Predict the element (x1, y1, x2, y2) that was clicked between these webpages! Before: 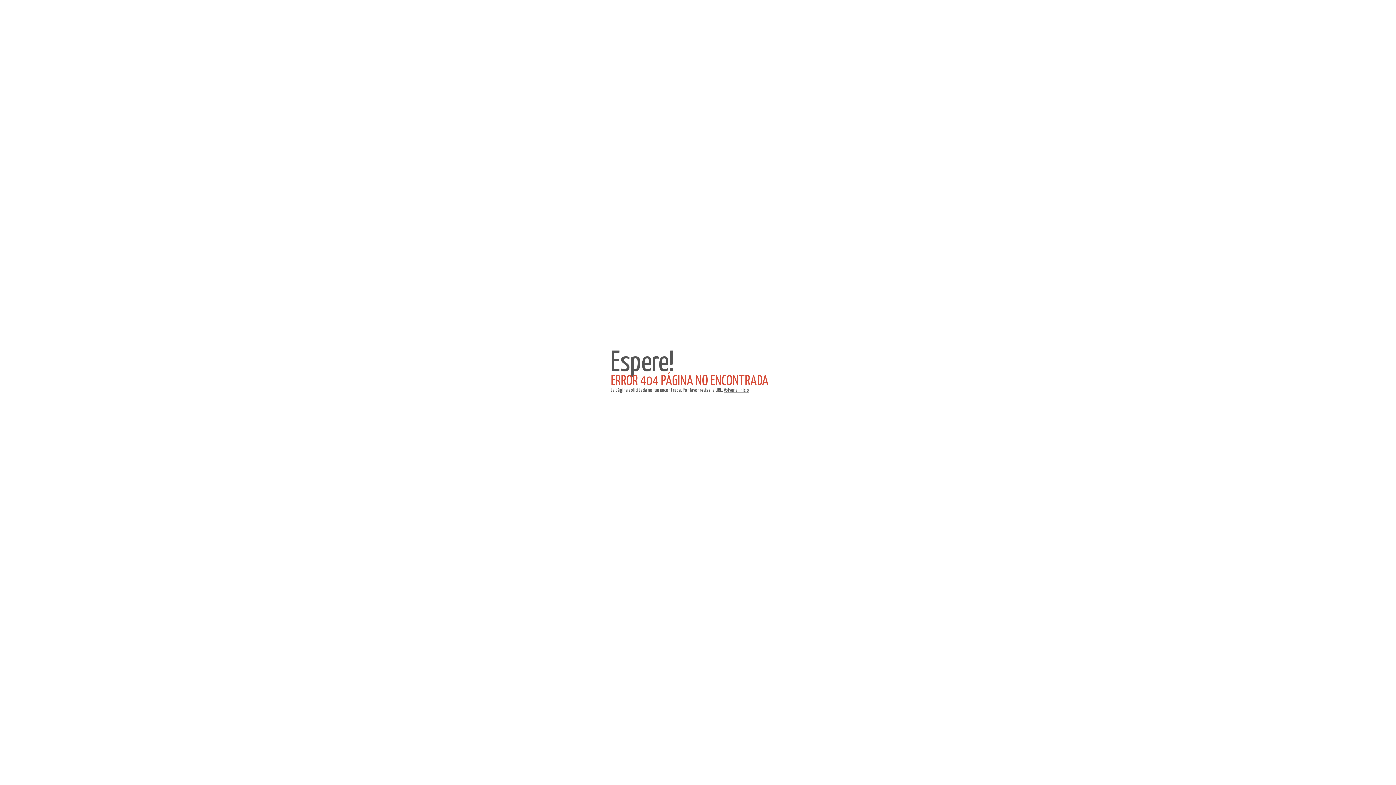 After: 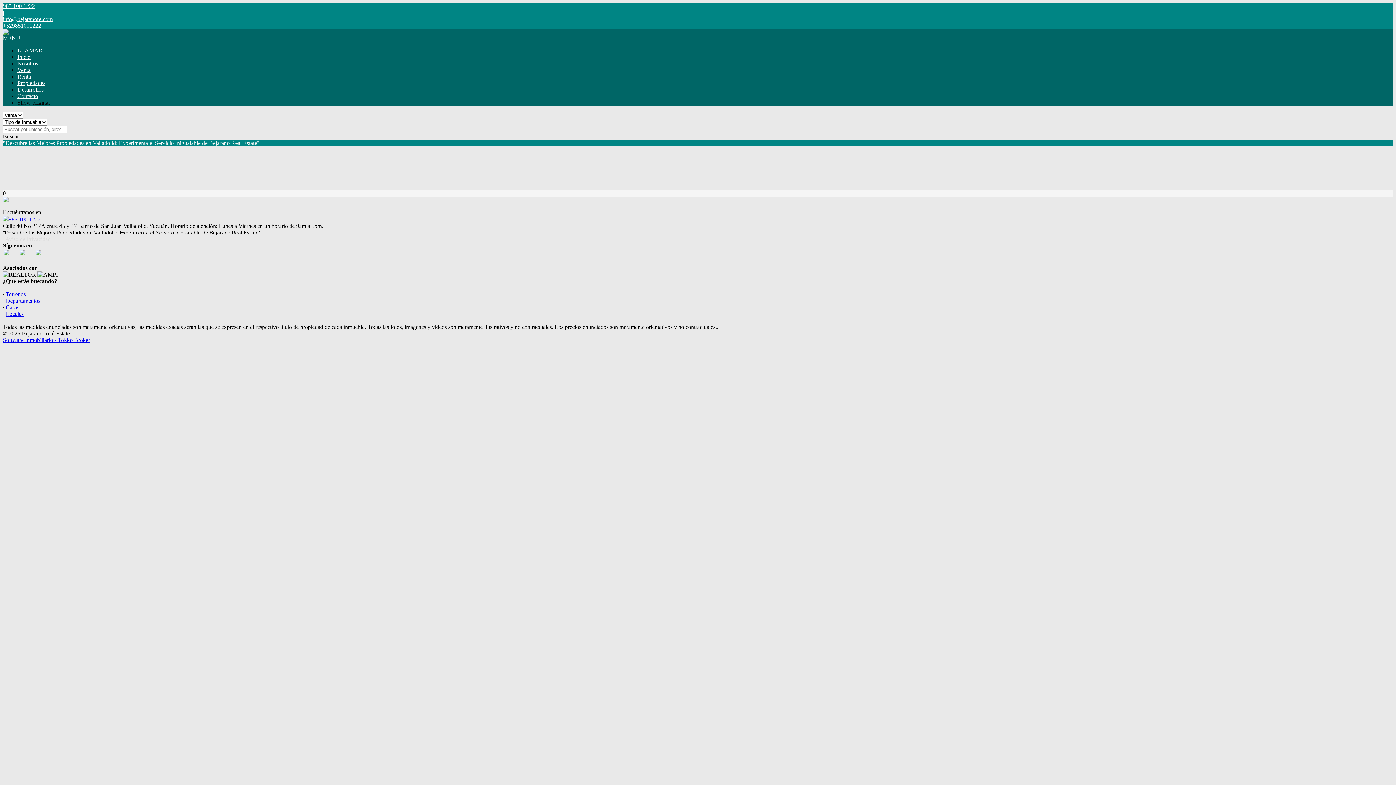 Action: bbox: (724, 388, 749, 393) label: Volver al inicio